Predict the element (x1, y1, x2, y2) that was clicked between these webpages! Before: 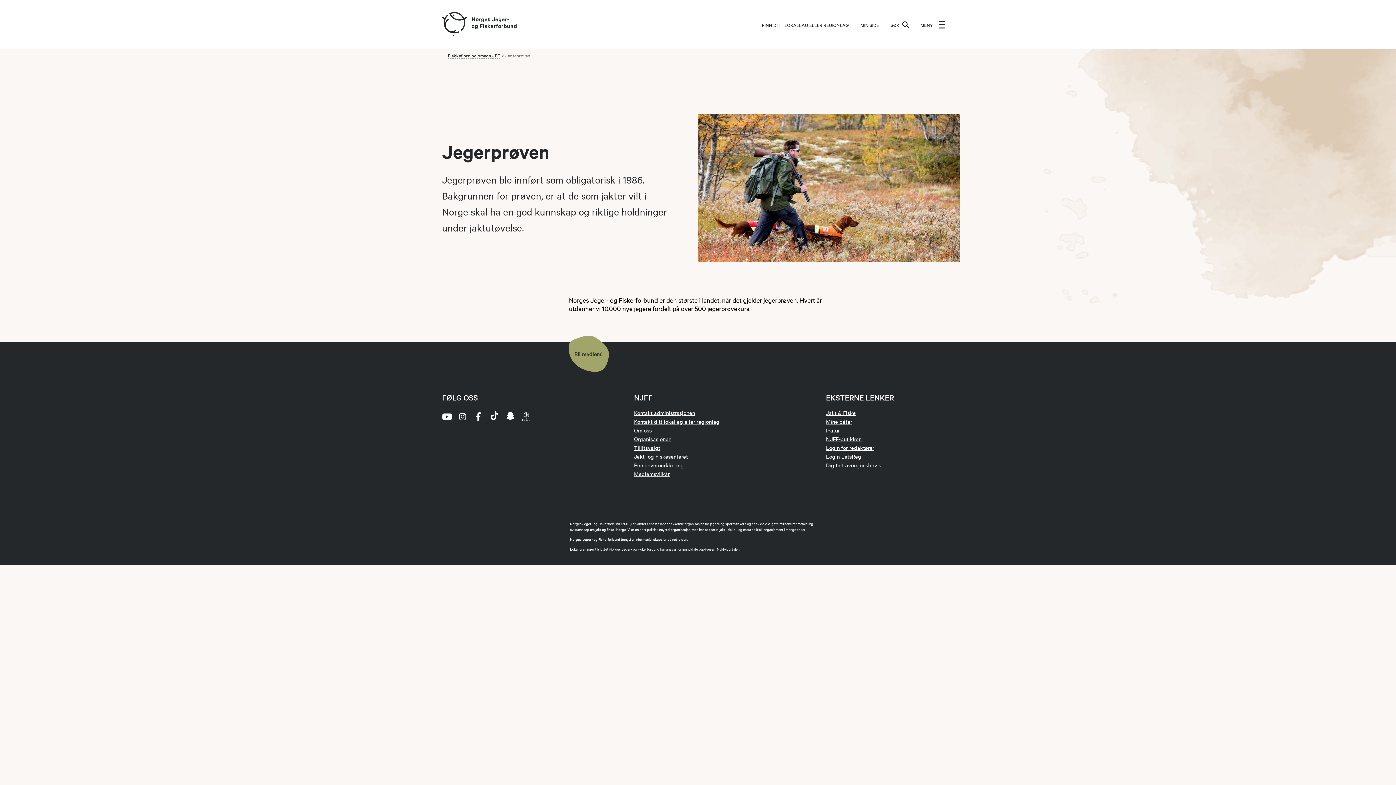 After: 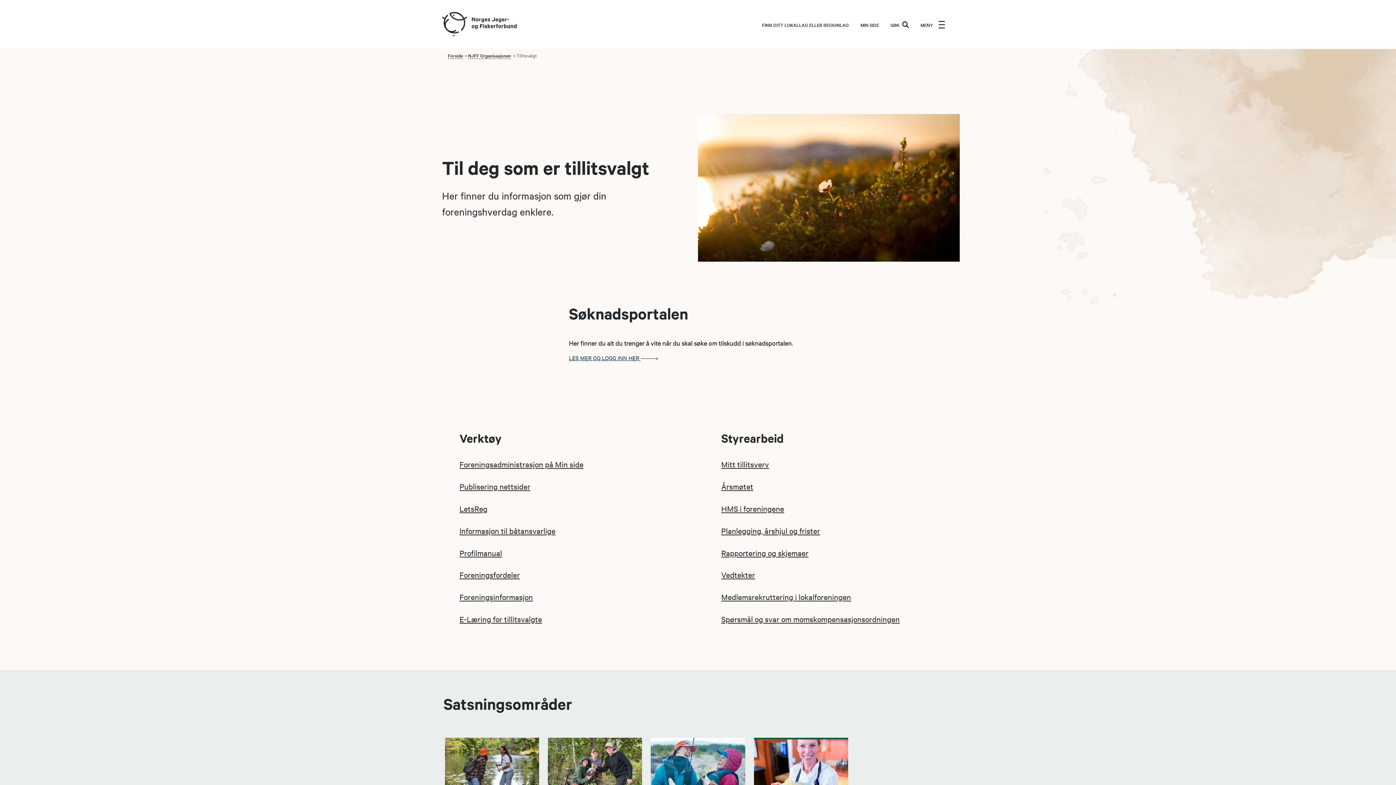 Action: label: Tillitsvalgt bbox: (634, 443, 756, 452)